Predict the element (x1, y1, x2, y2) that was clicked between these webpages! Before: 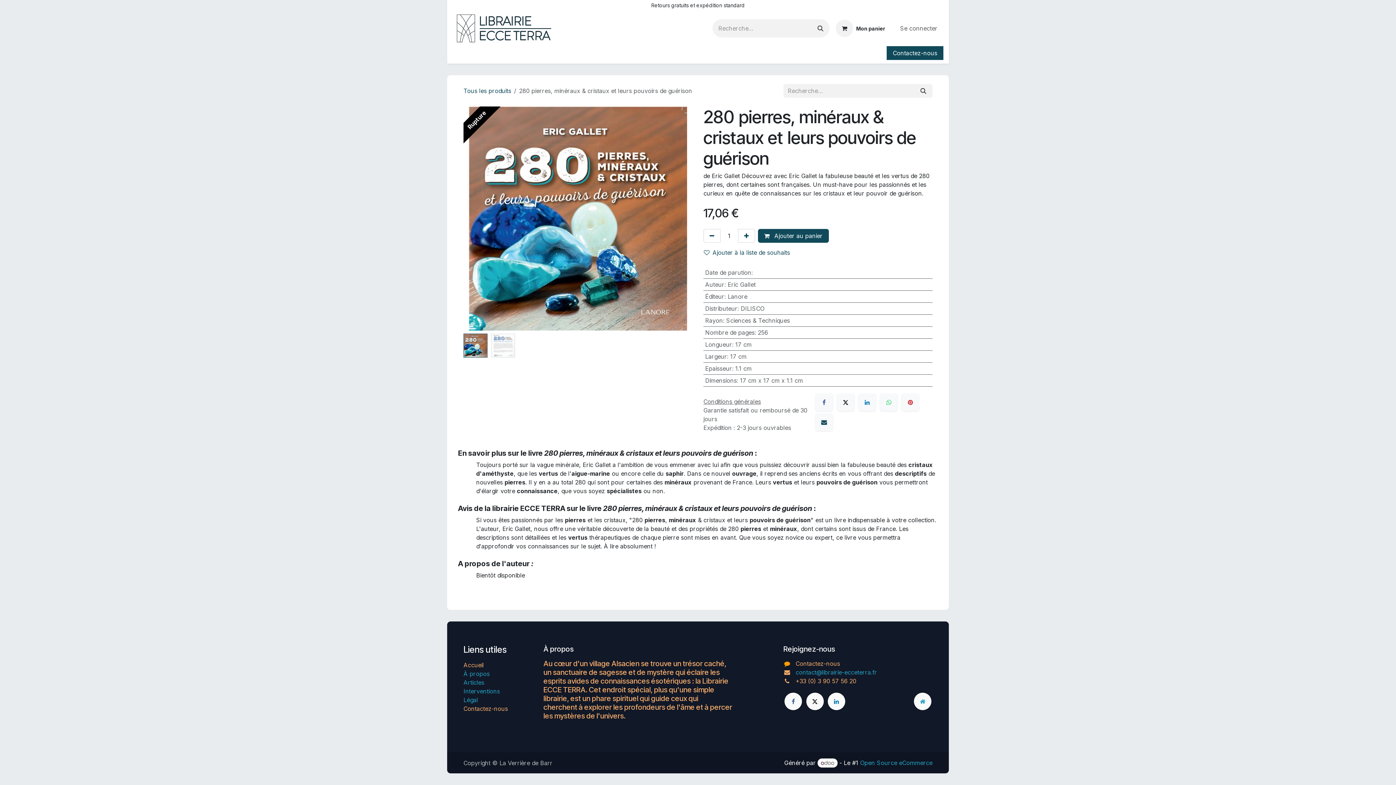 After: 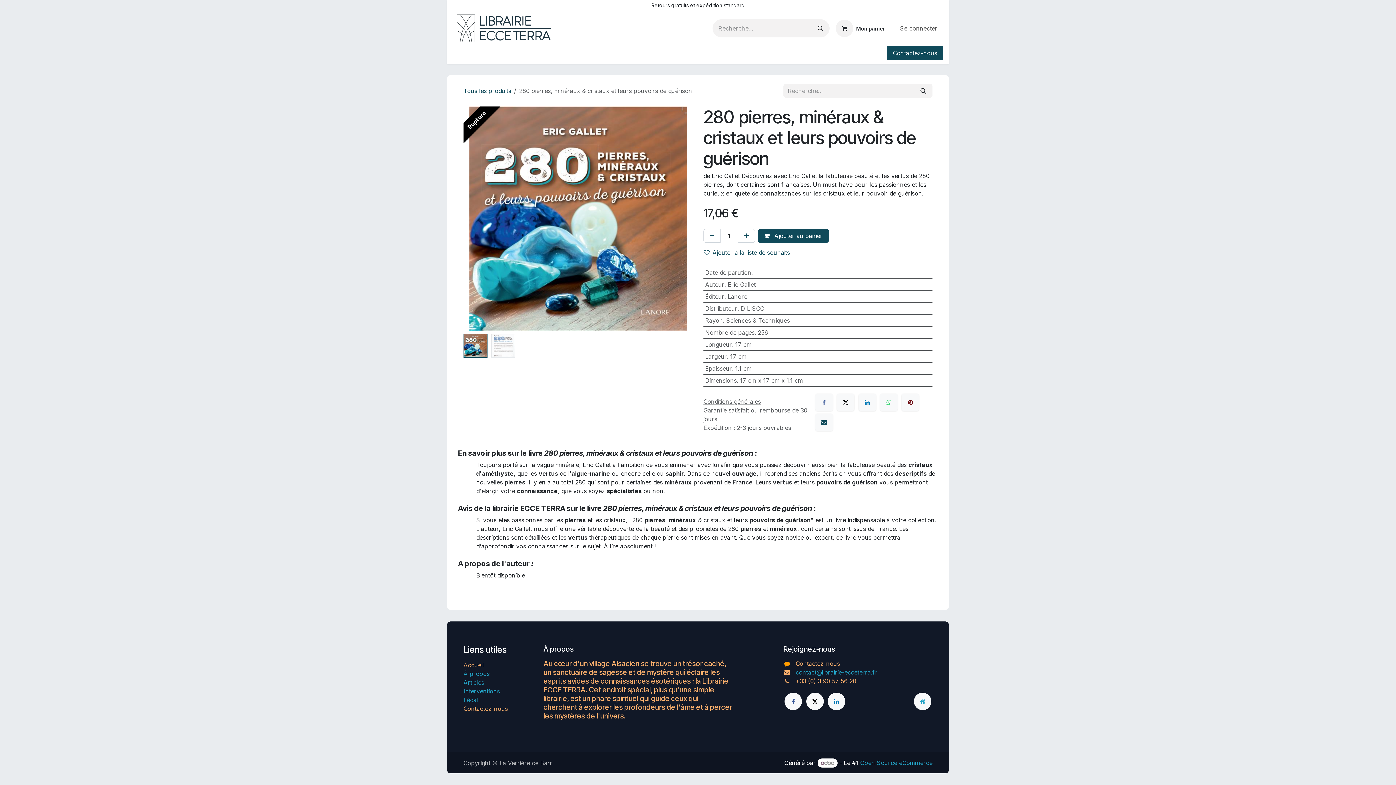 Action: bbox: (901, 393, 919, 411) label: Pinterest